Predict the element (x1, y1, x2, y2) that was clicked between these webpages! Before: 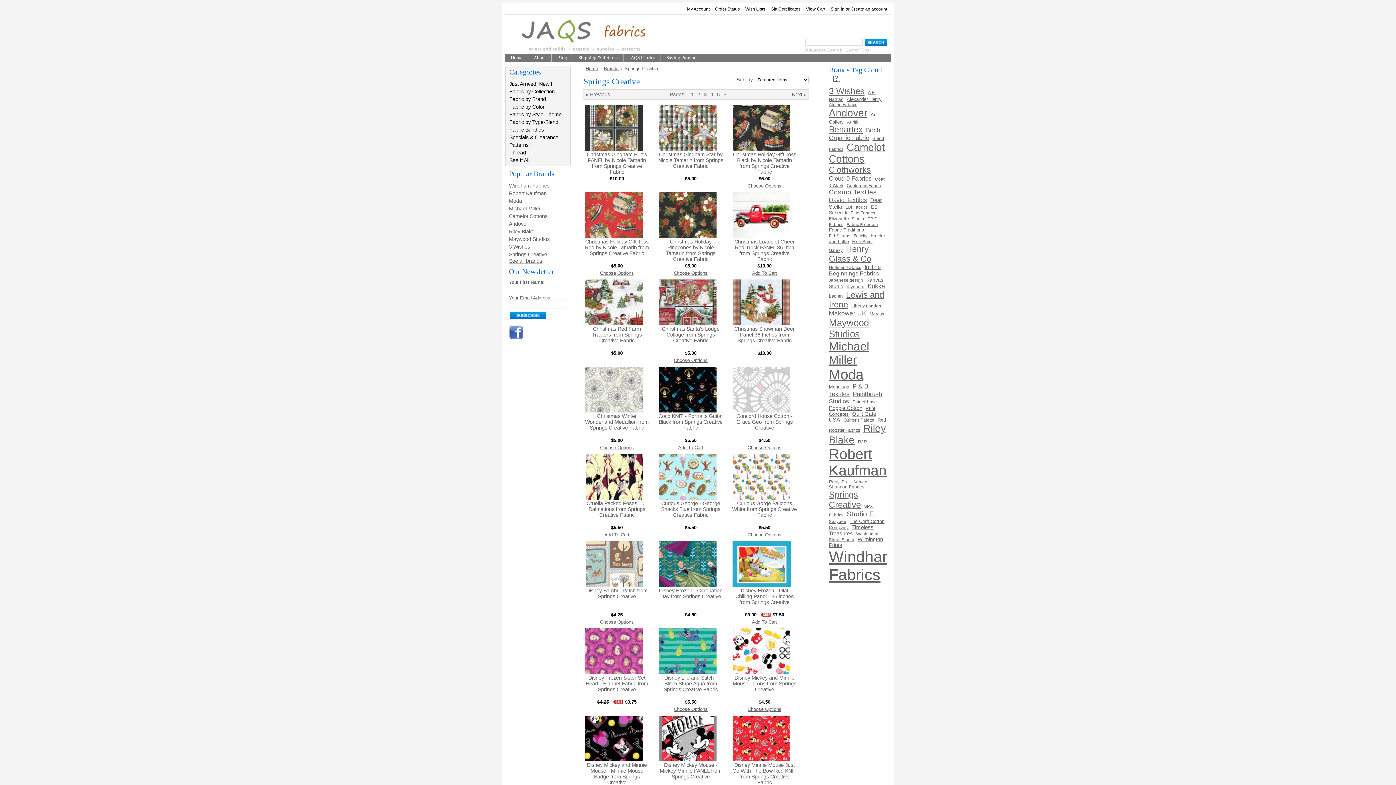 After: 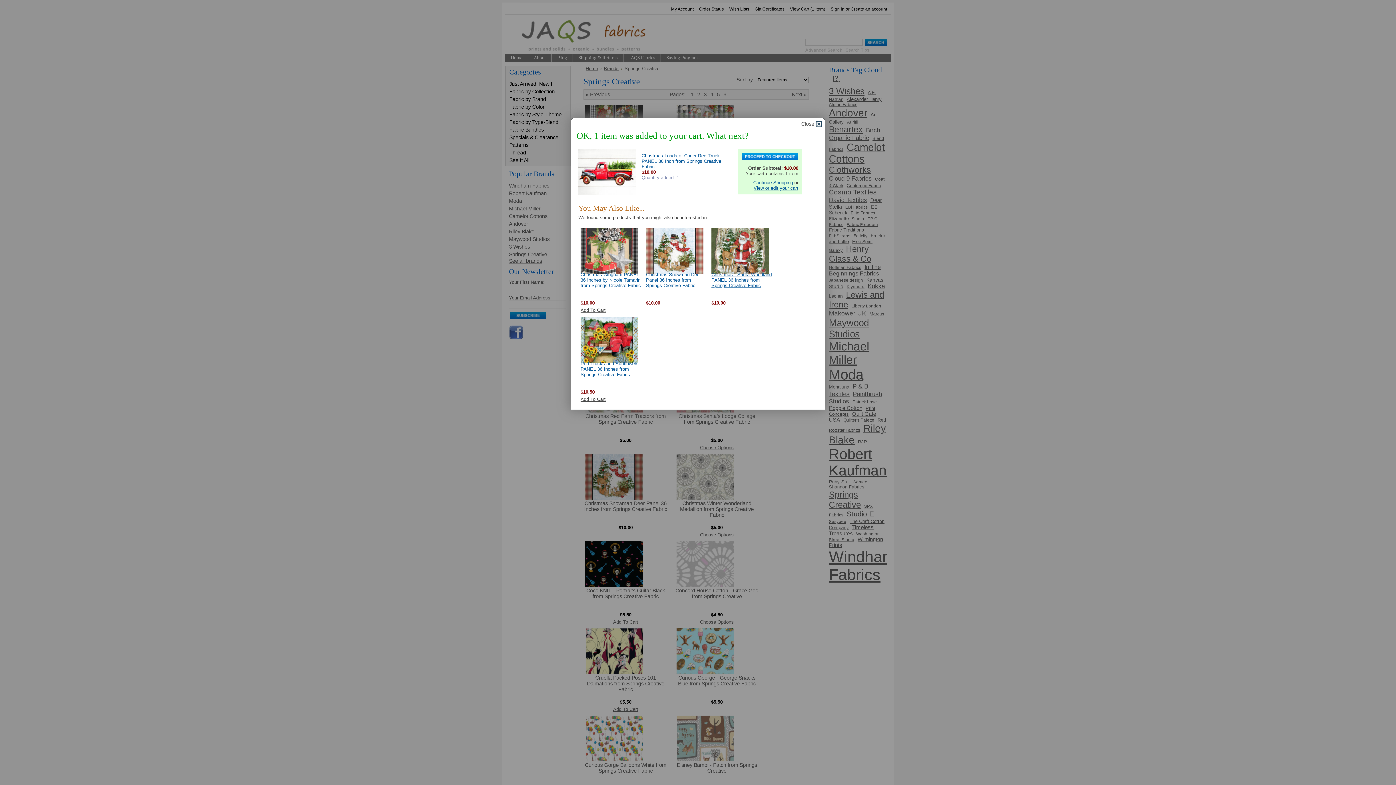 Action: label: Add To Cart bbox: (752, 270, 777, 276)